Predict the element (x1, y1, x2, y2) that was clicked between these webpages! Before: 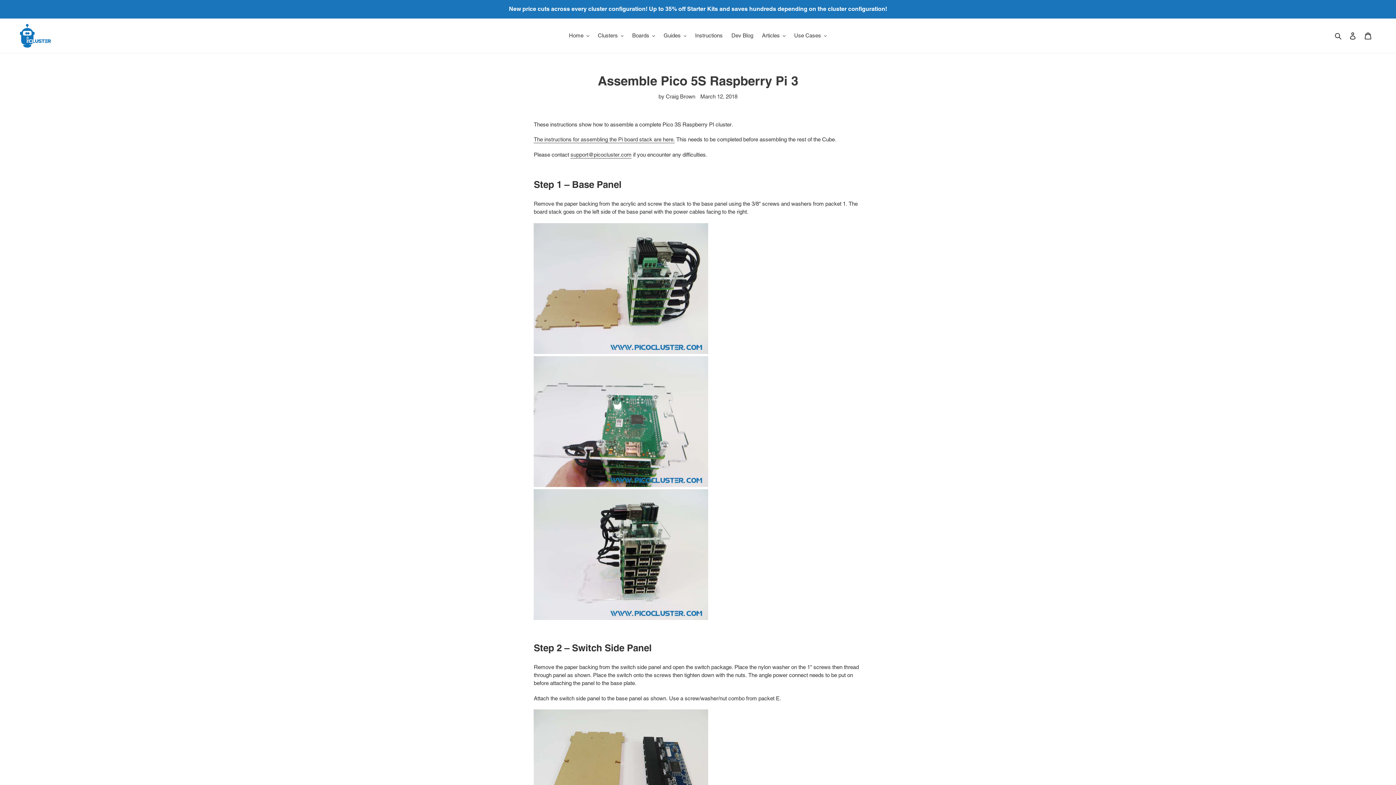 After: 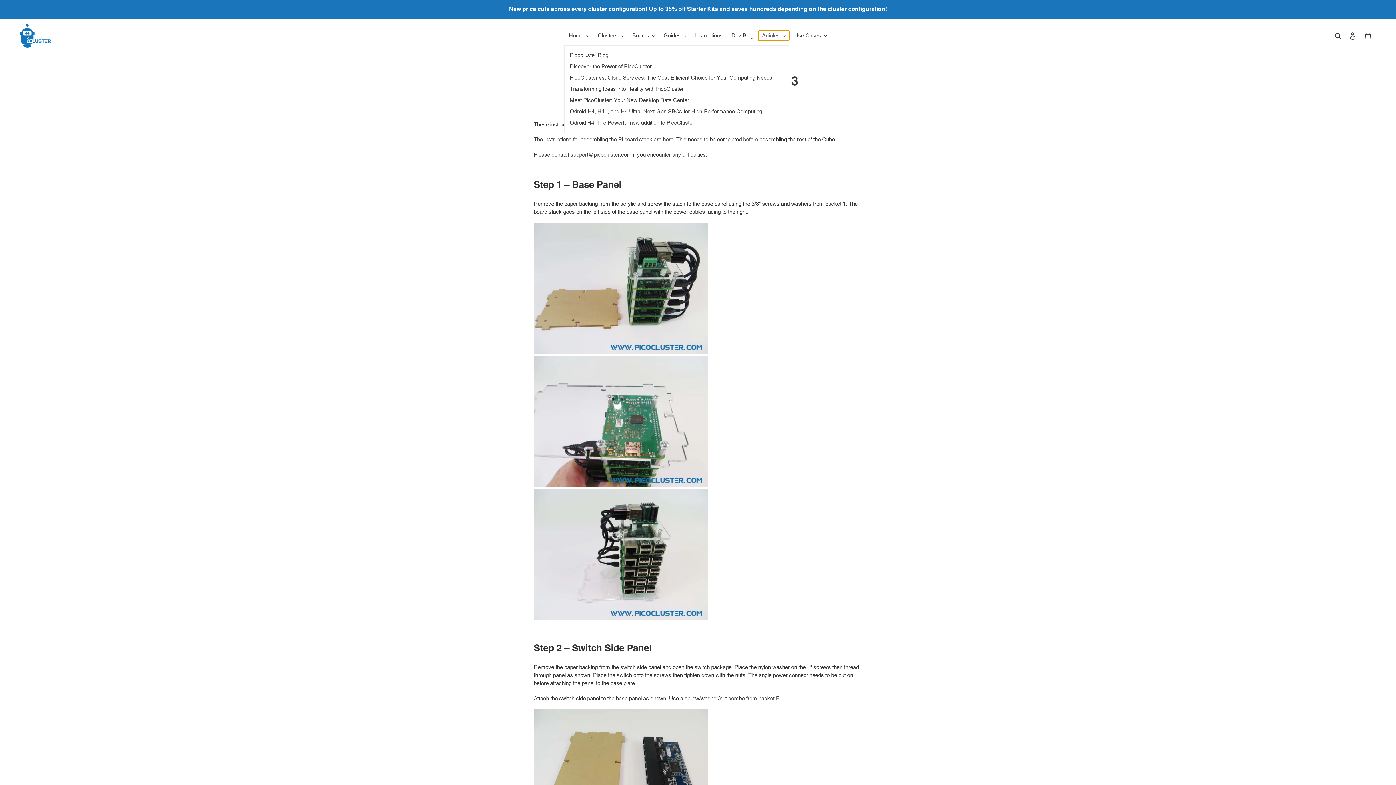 Action: label: Articles bbox: (758, 30, 789, 40)